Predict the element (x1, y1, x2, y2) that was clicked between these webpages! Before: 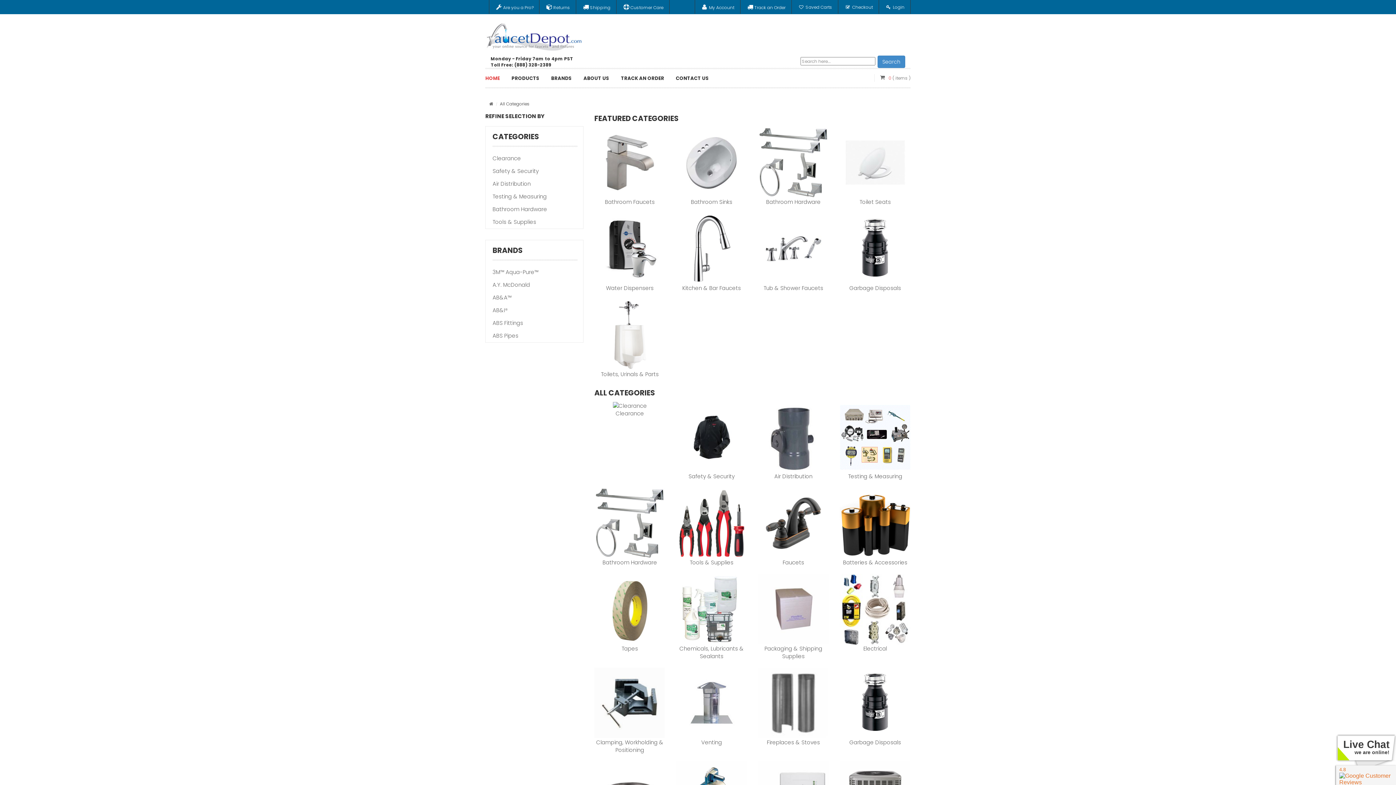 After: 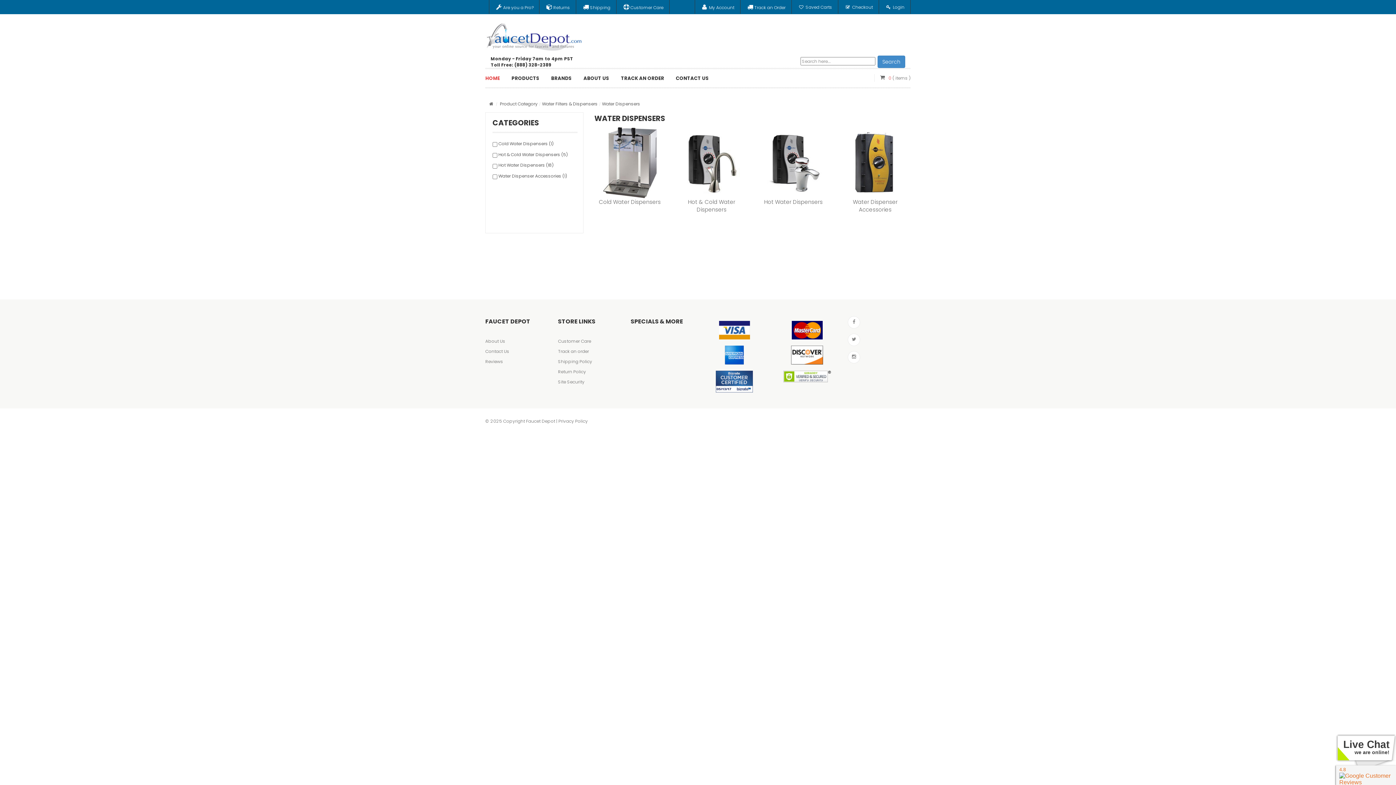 Action: bbox: (606, 284, 653, 292) label: Water Dispensers